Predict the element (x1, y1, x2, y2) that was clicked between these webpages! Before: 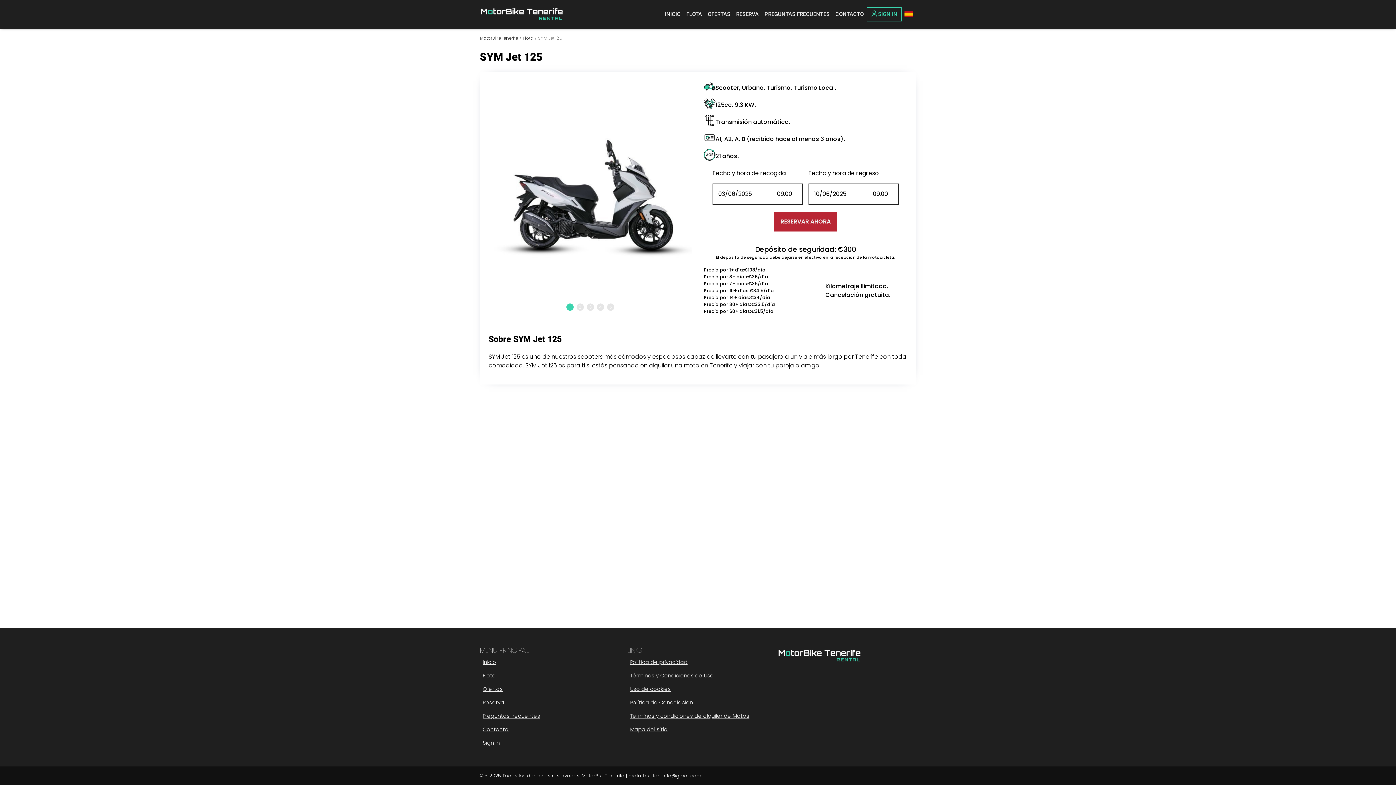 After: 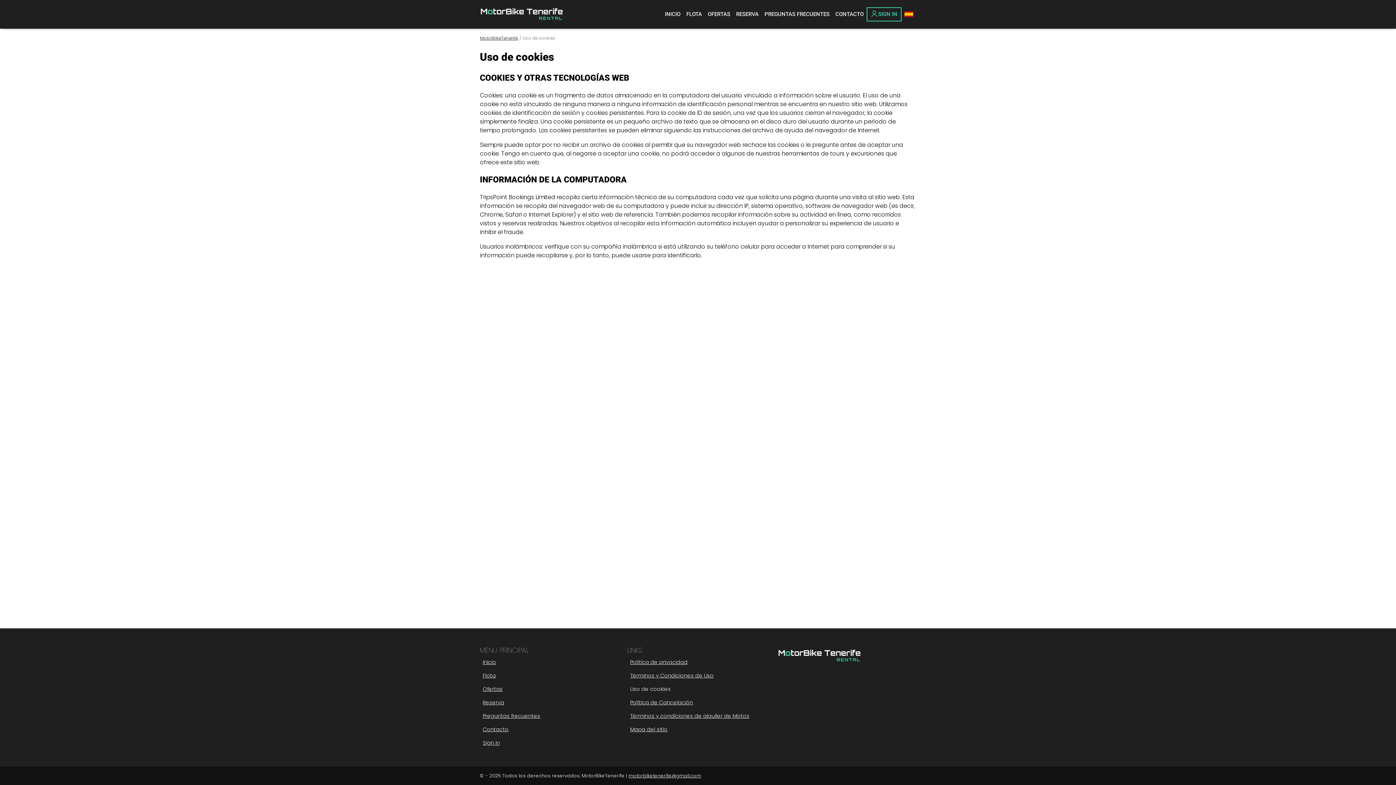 Action: label: Uso de cookies bbox: (627, 682, 768, 696)